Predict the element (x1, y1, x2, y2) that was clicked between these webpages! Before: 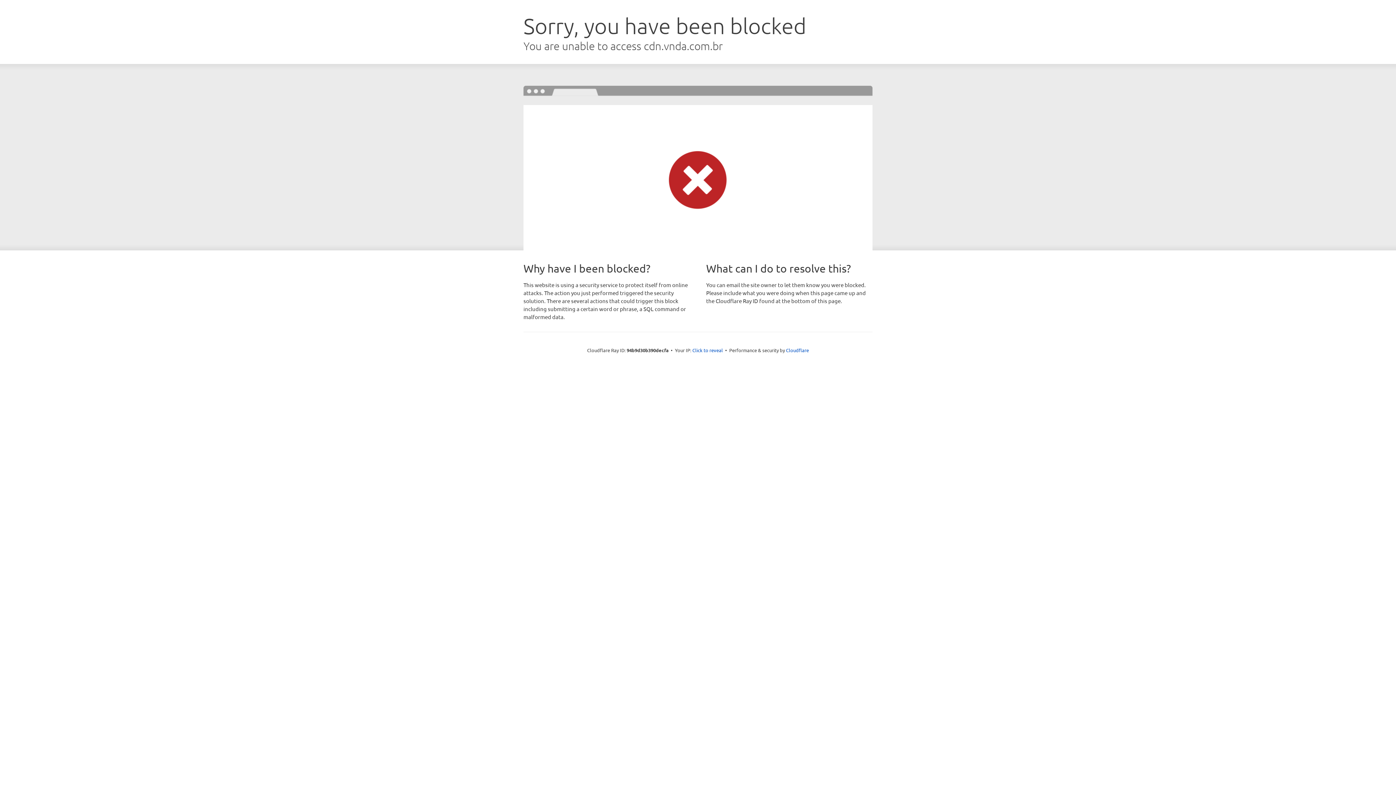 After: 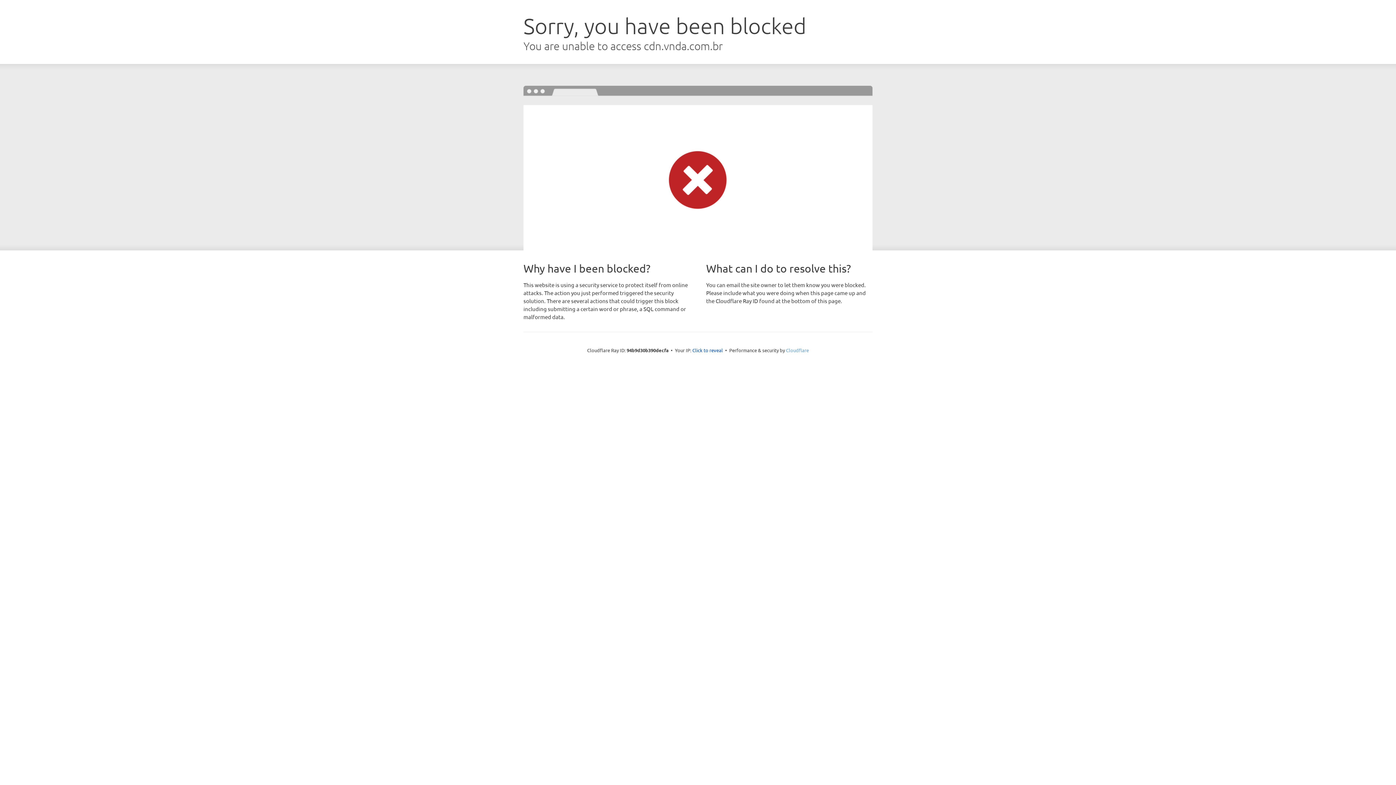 Action: label: Cloudflare bbox: (786, 347, 809, 353)